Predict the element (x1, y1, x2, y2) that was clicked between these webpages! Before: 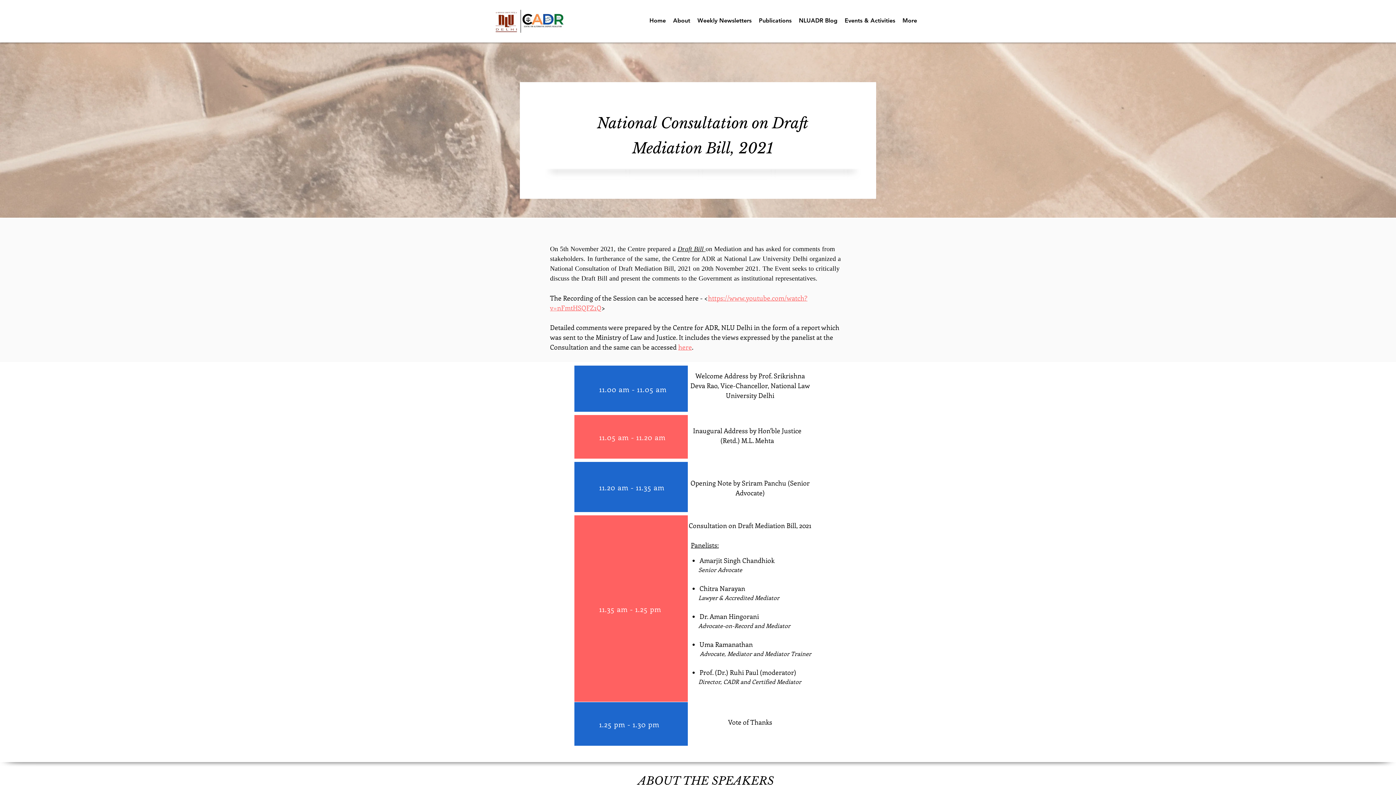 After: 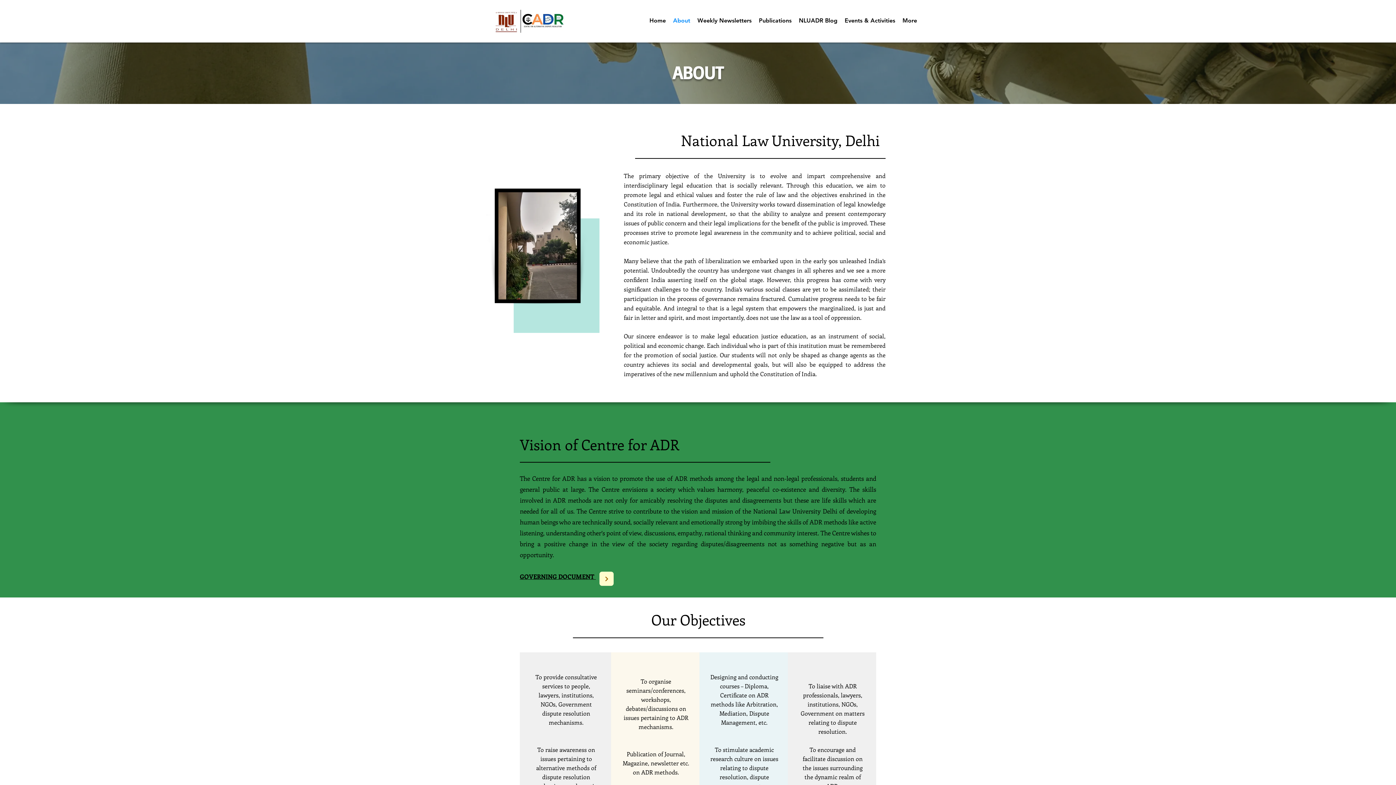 Action: bbox: (669, 15, 694, 26) label: About